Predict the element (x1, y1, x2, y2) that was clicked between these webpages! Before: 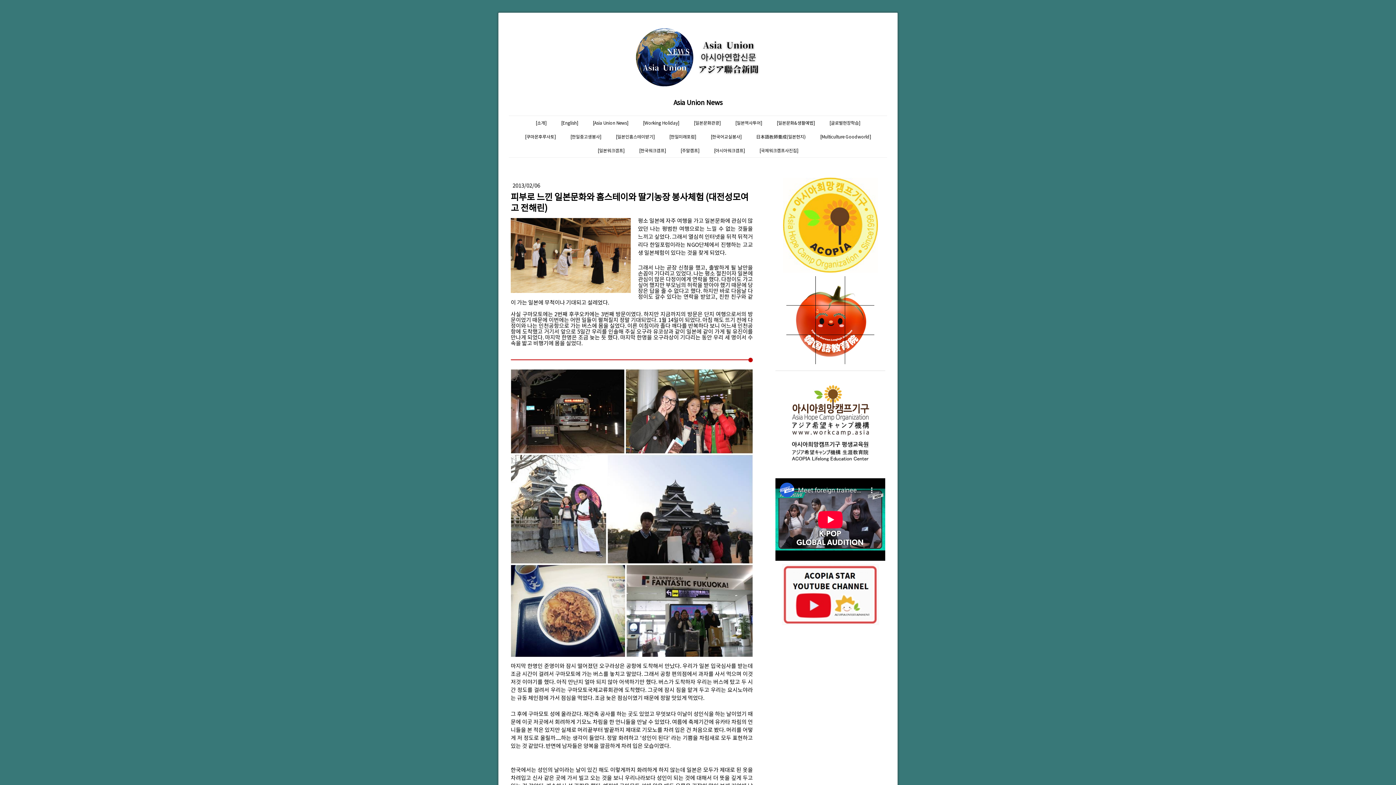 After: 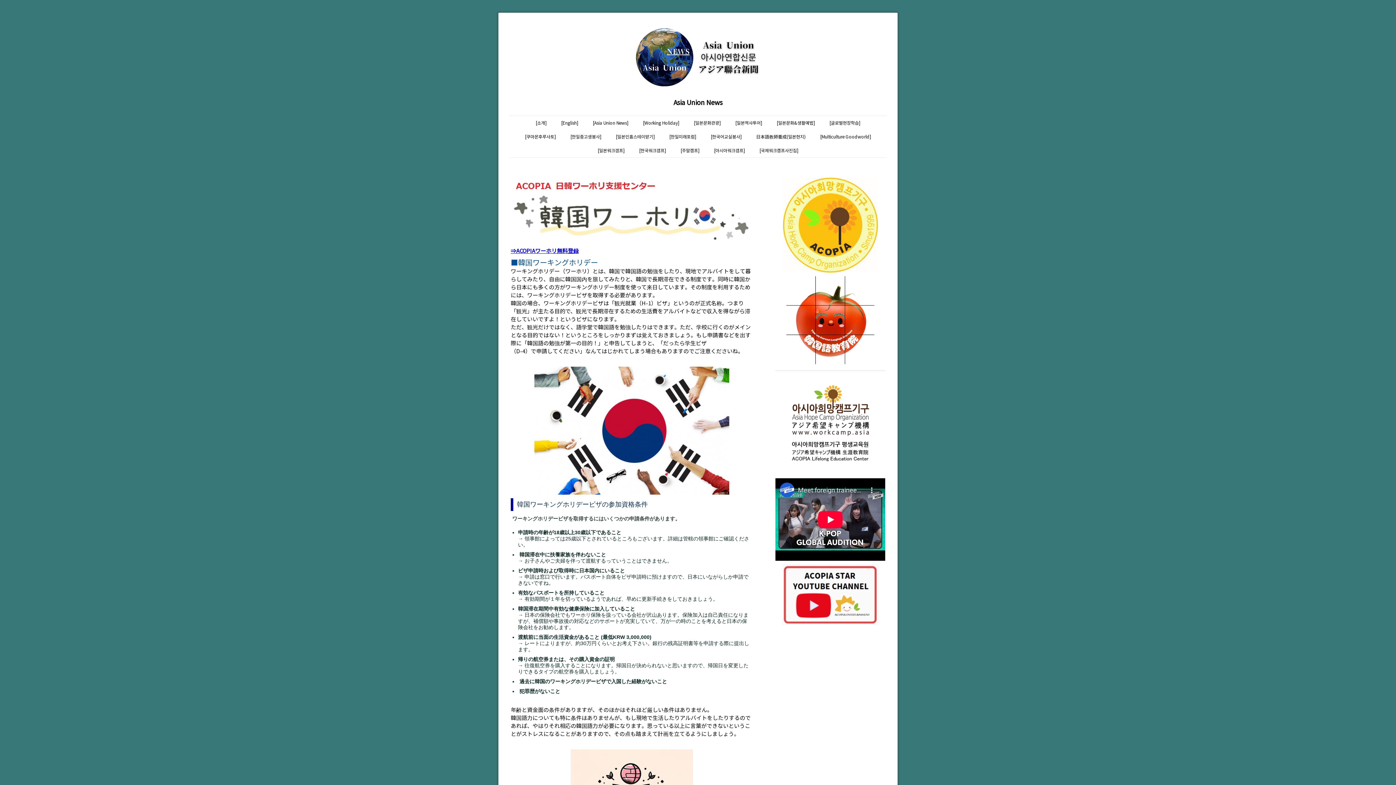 Action: bbox: (635, 115, 686, 129) label: [Working Holiday]